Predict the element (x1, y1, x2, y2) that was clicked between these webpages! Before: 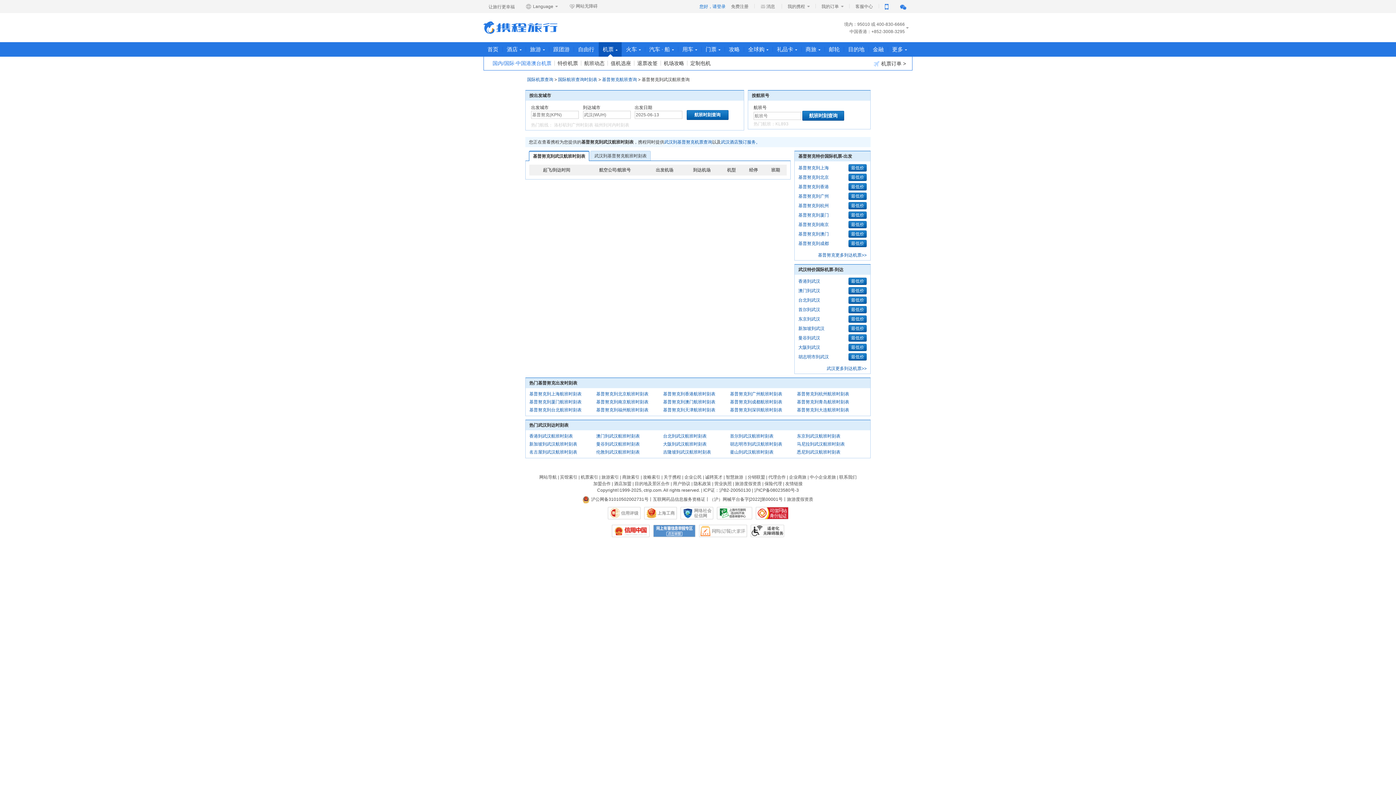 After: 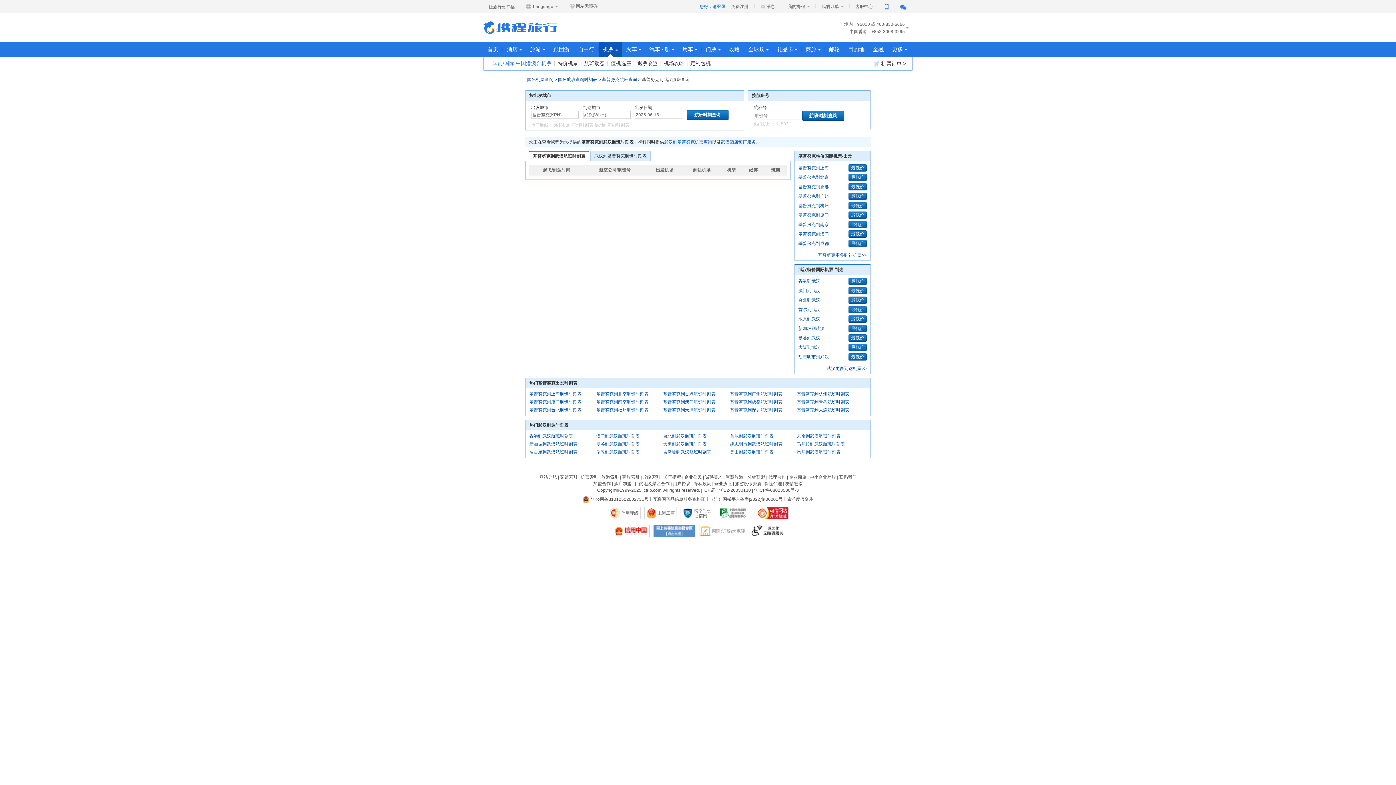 Action: bbox: (699, 525, 747, 537) label: 网购大家评